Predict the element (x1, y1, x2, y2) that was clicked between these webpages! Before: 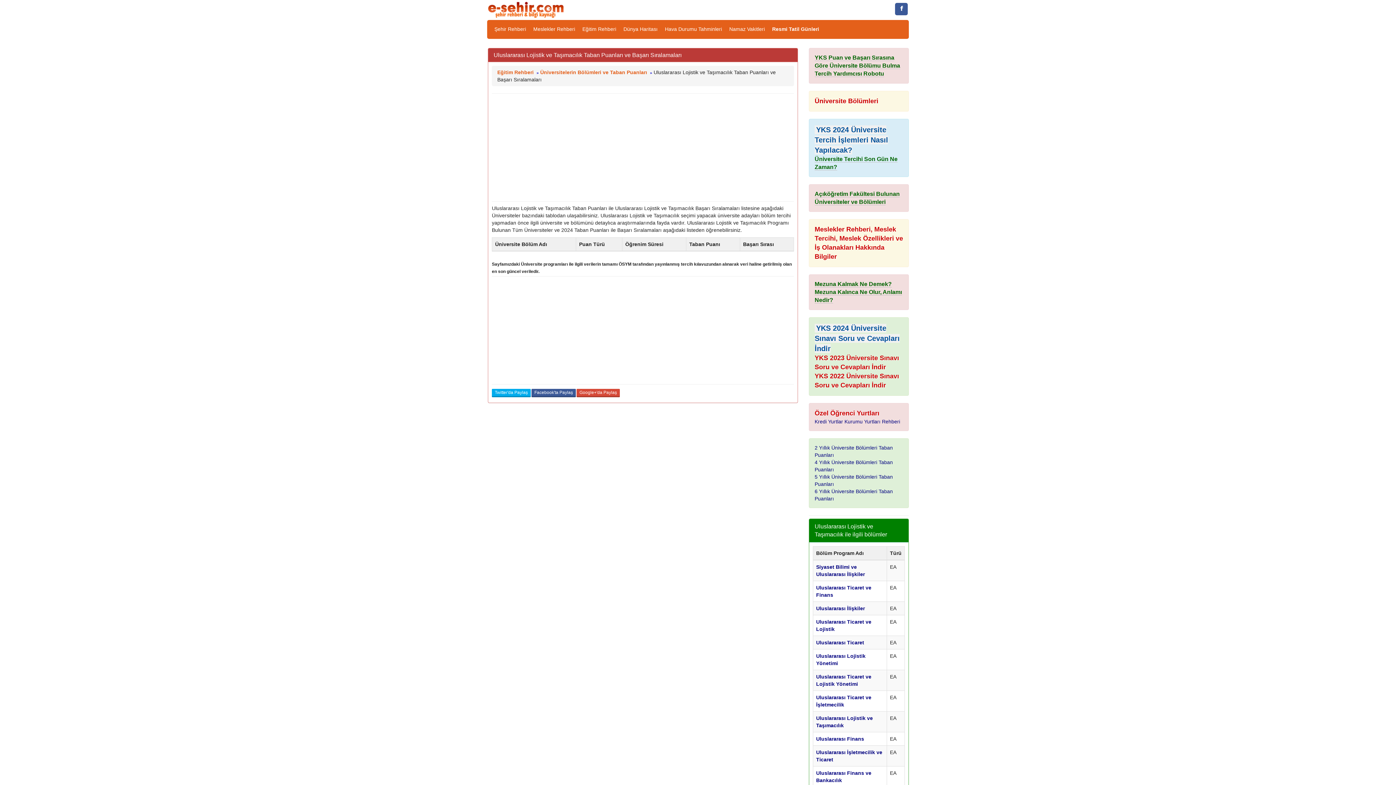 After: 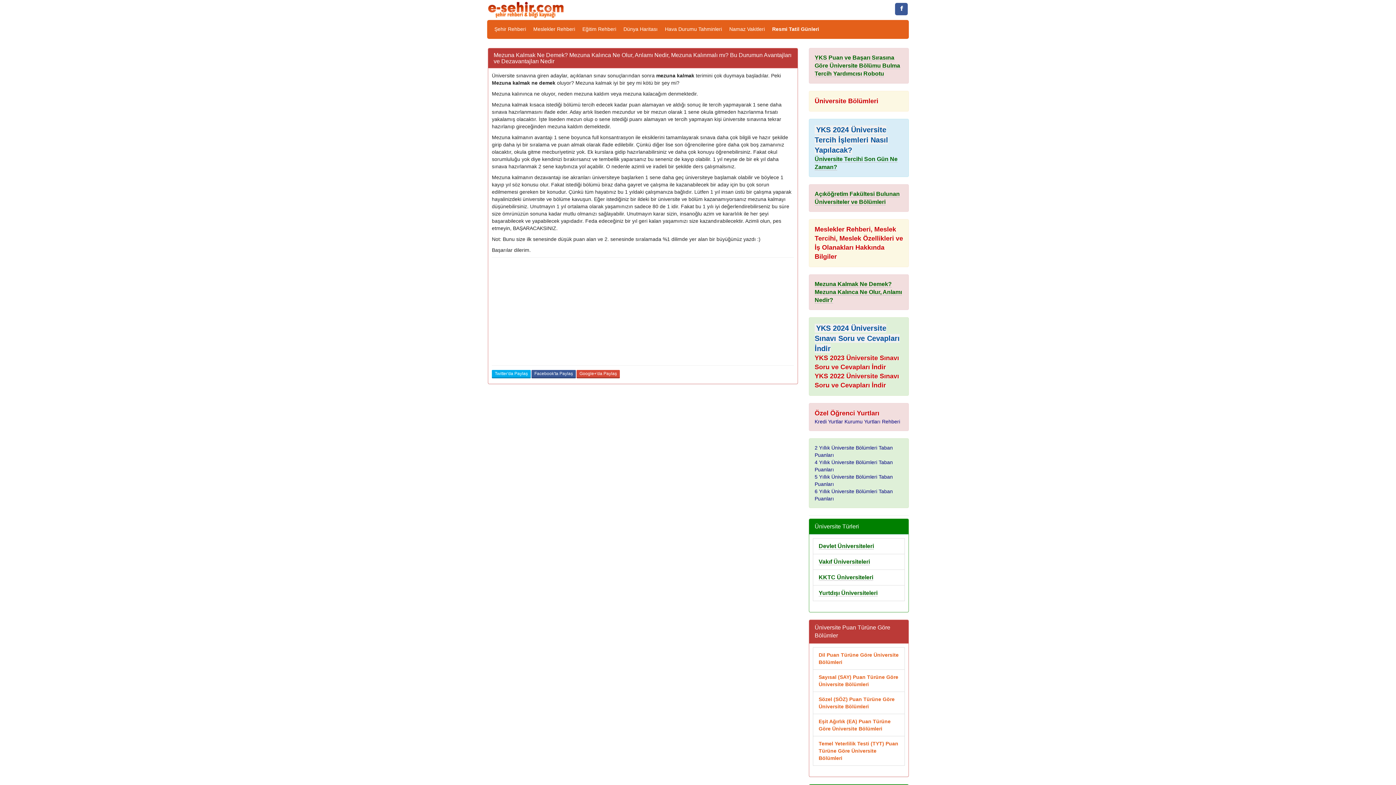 Action: label: Mezuna Kalmak Ne Demek? Mezuna Kalınca Ne Olur, Anlamı Nedir? bbox: (814, 281, 902, 303)